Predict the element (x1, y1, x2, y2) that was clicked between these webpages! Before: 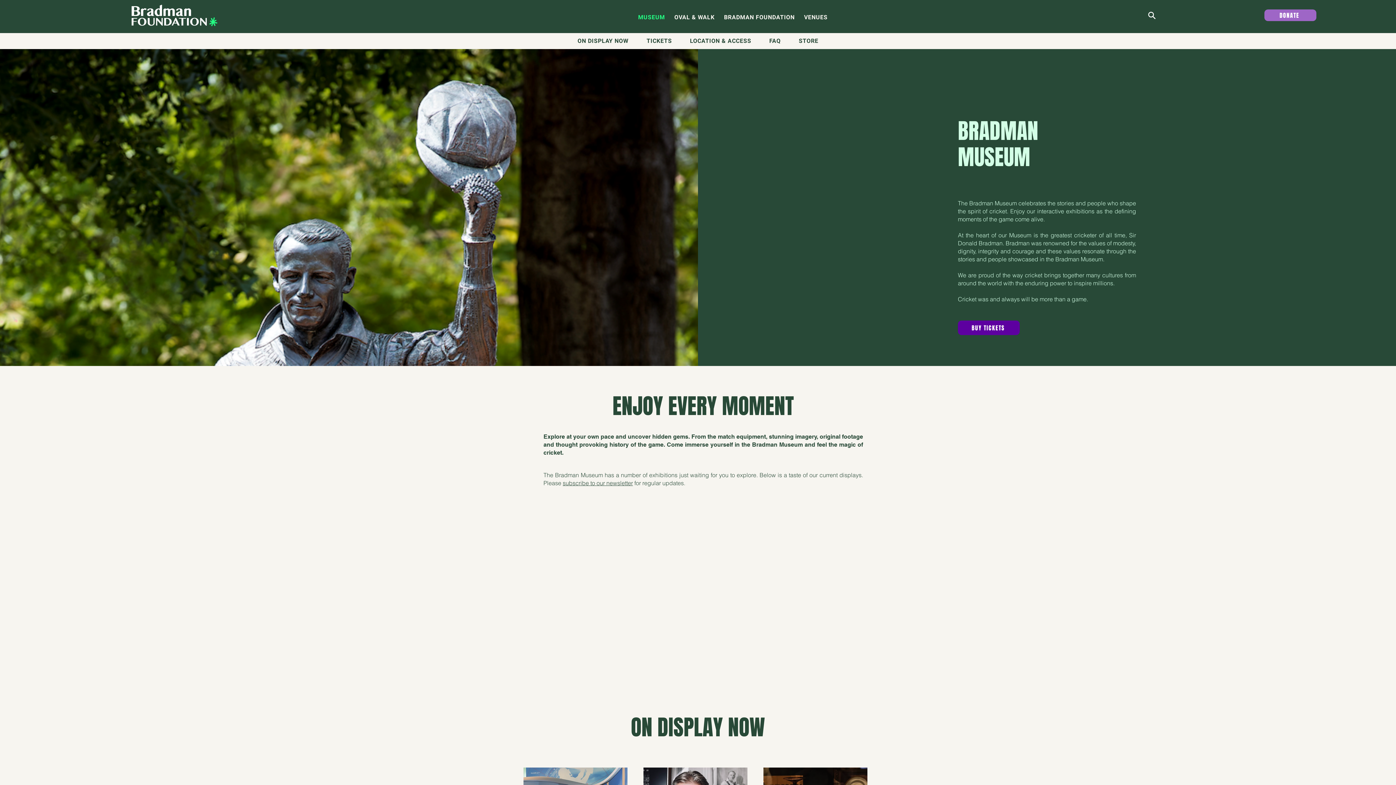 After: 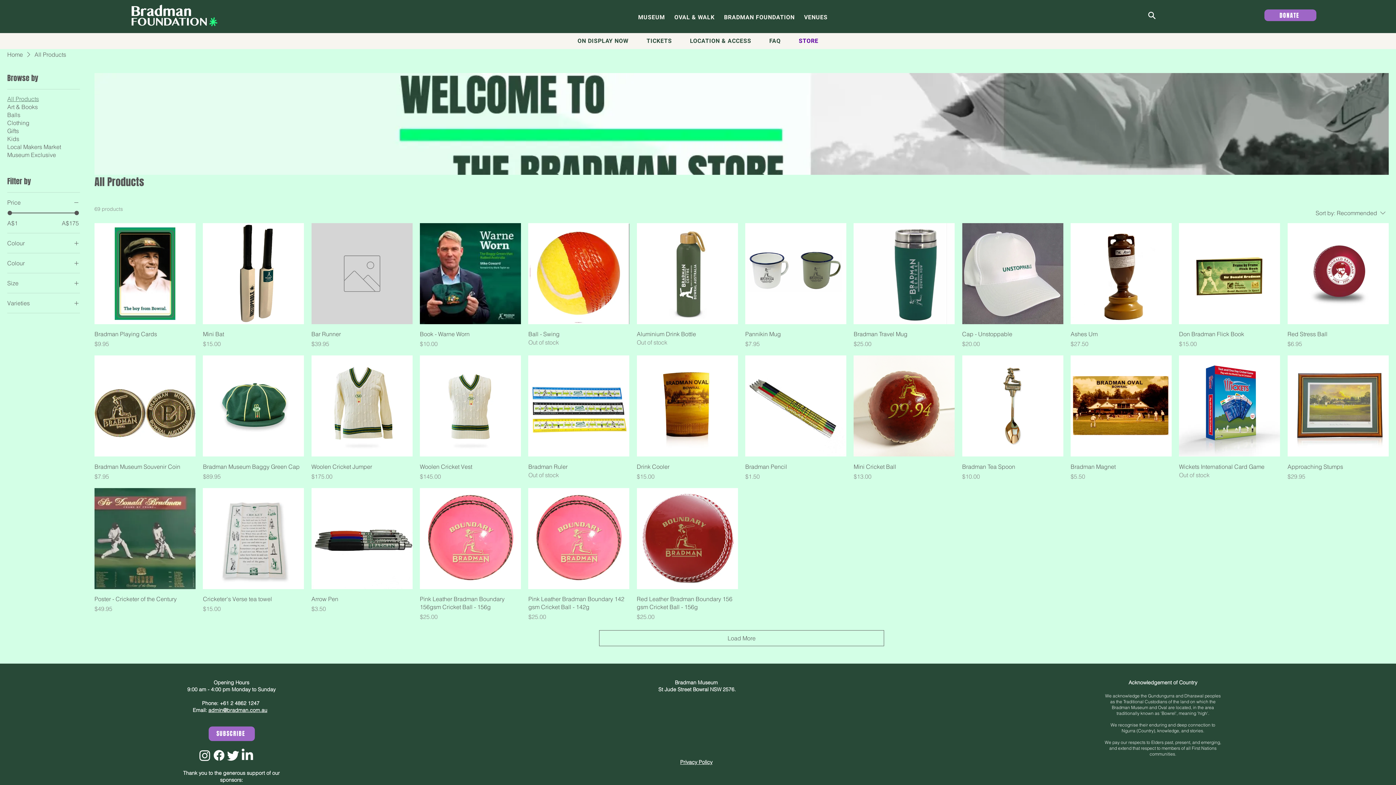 Action: bbox: (791, 33, 826, 49) label: STORE